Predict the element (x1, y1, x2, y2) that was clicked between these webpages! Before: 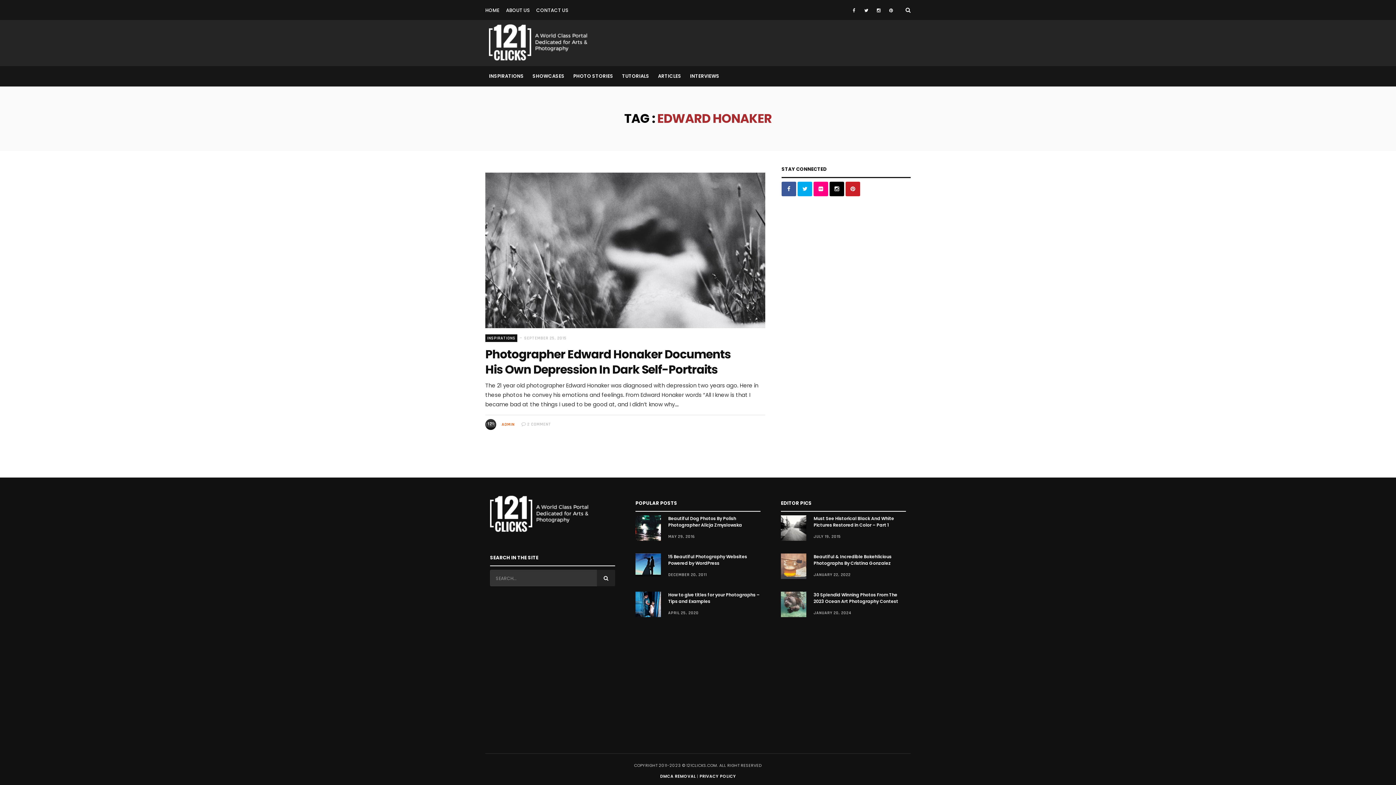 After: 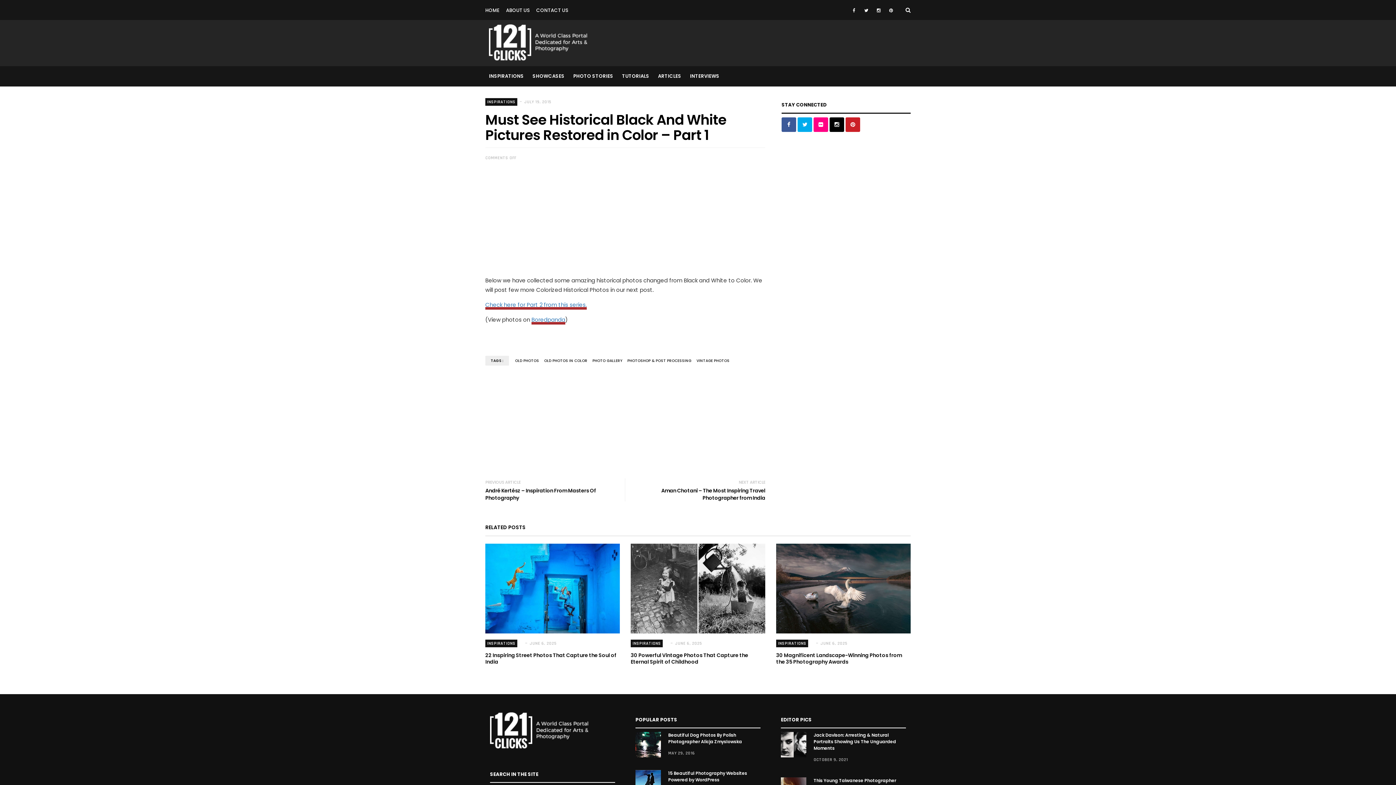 Action: bbox: (781, 515, 806, 541)